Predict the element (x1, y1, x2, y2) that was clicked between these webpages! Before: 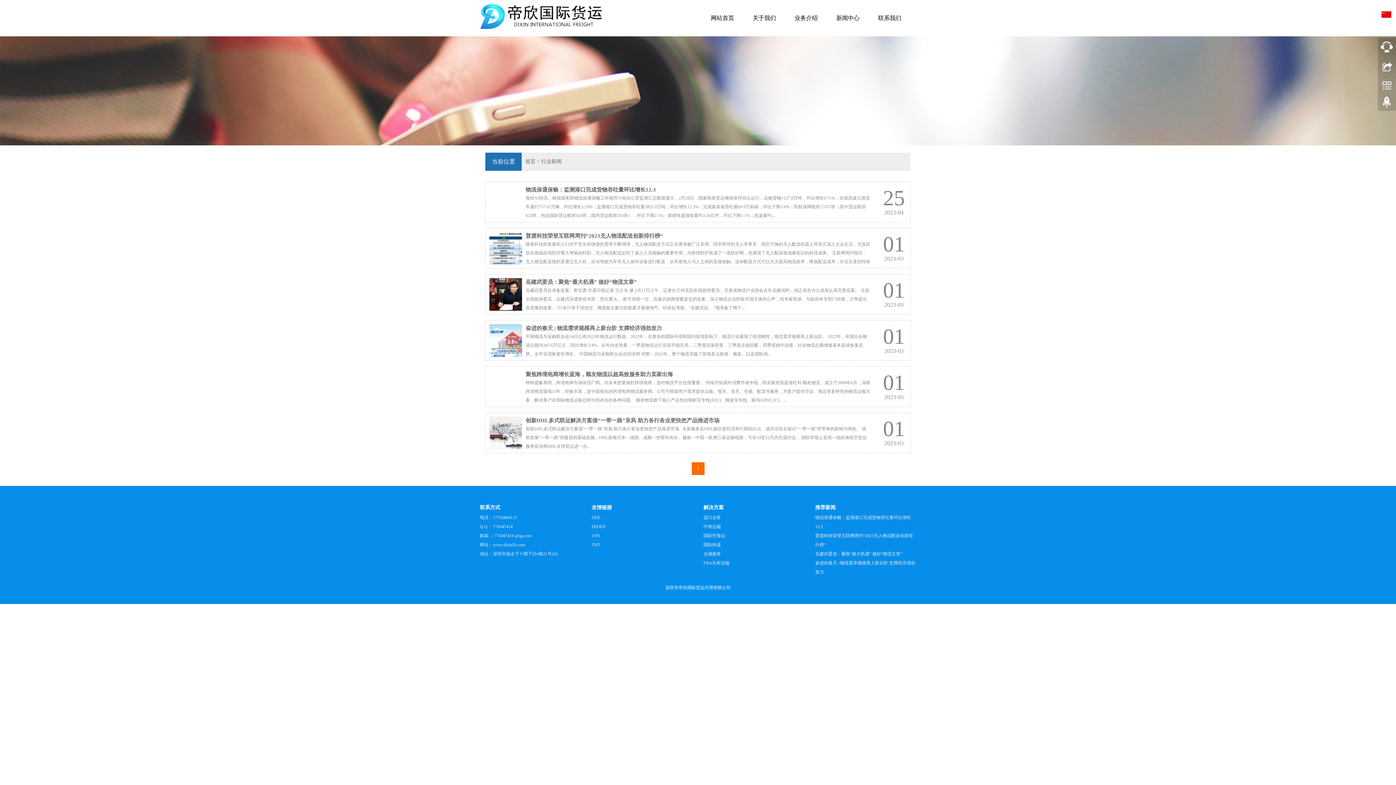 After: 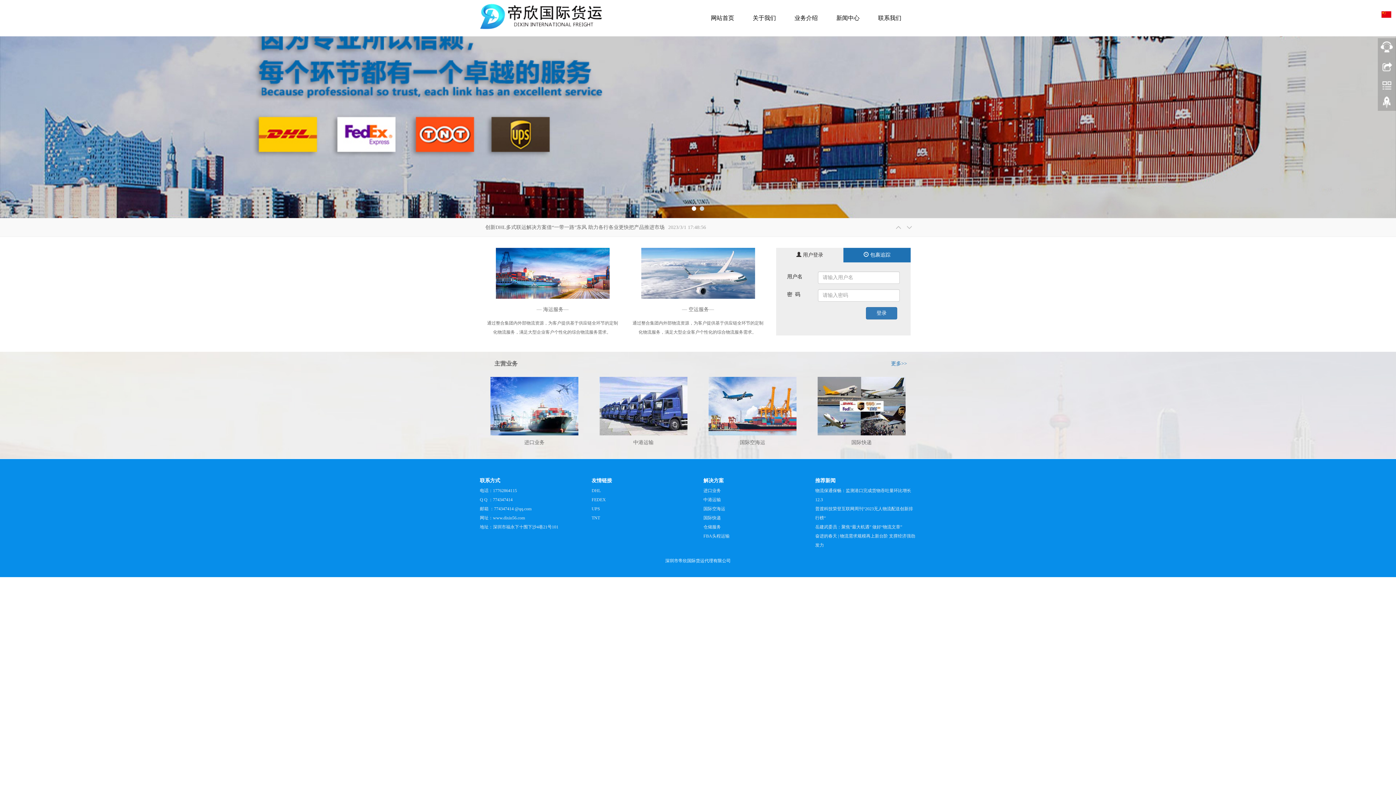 Action: bbox: (0, 36, 1396, 145)